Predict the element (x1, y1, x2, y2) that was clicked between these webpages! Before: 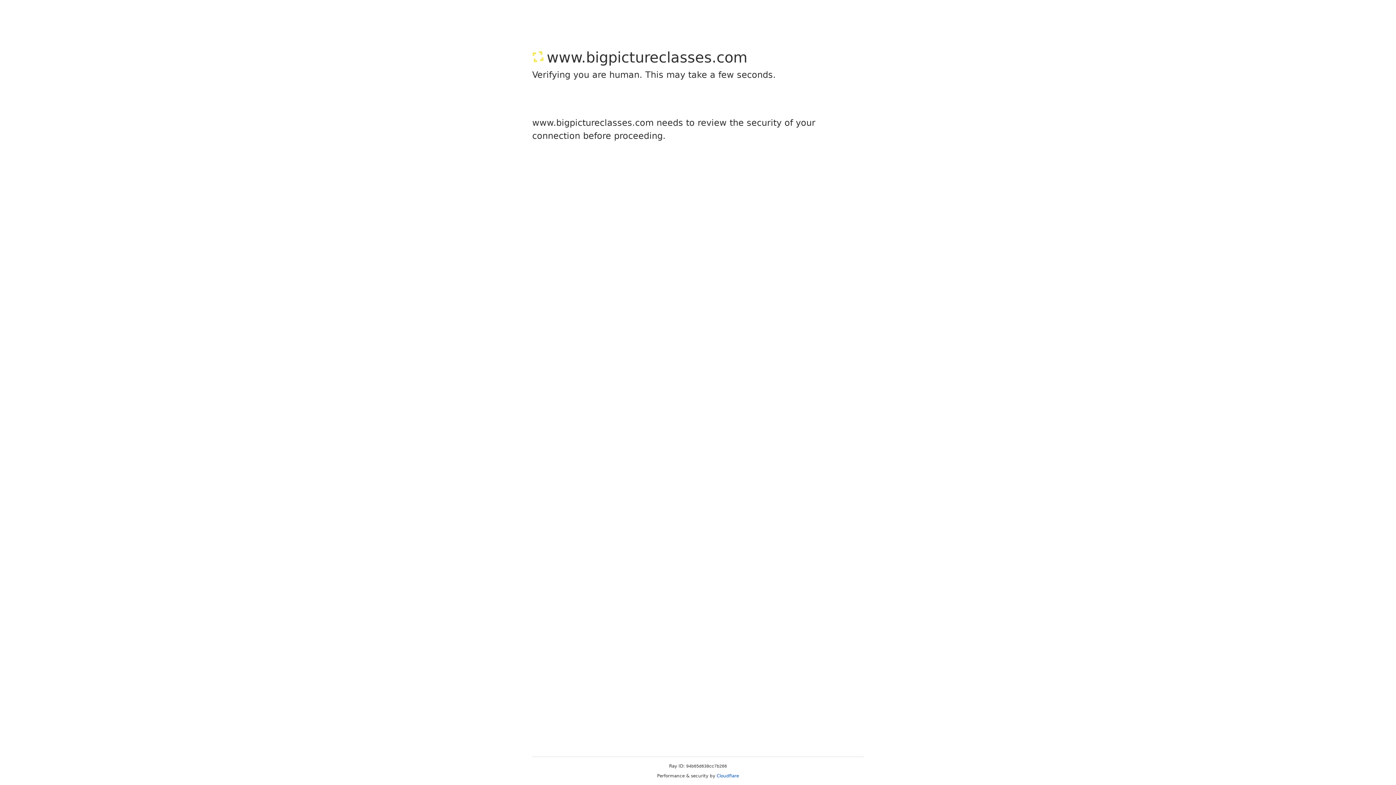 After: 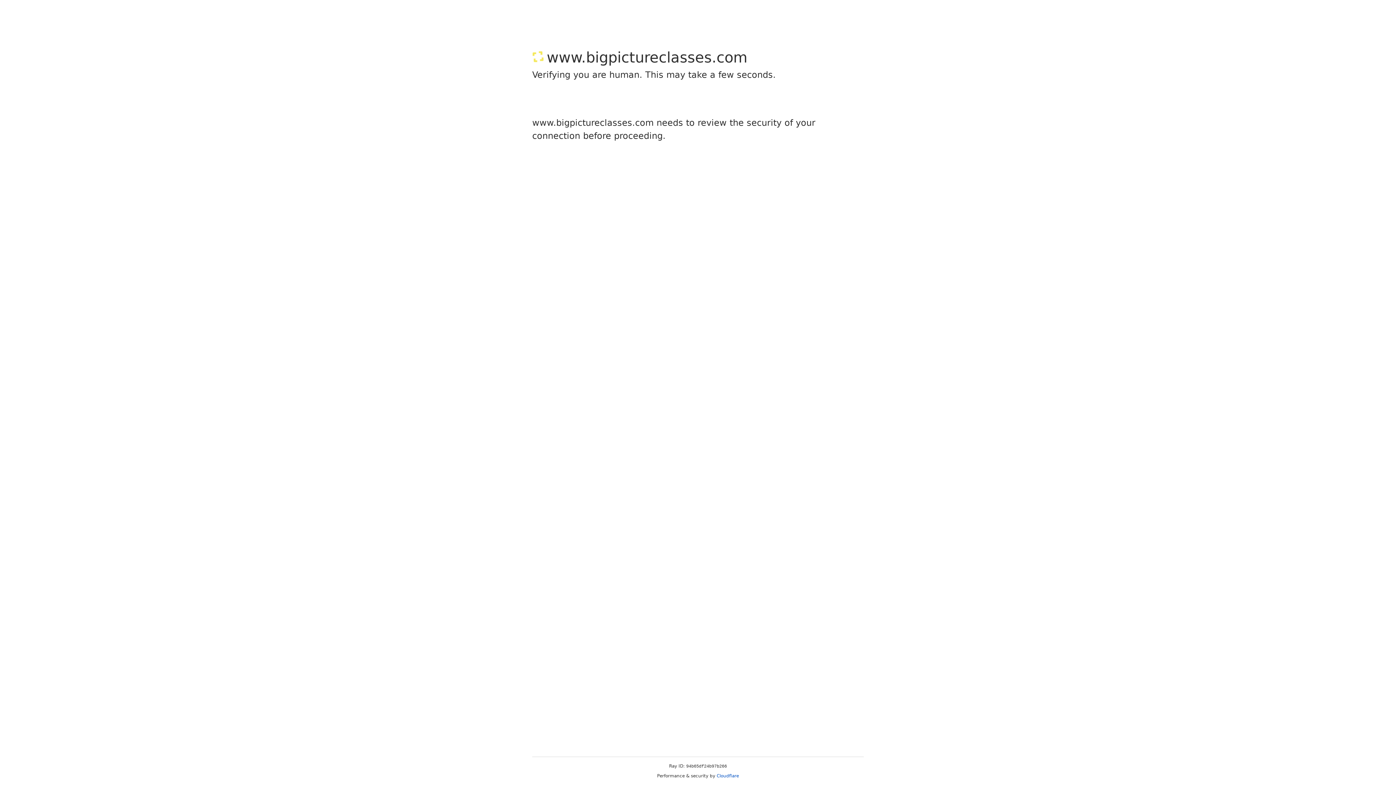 Action: bbox: (716, 773, 739, 778) label: Cloudflare